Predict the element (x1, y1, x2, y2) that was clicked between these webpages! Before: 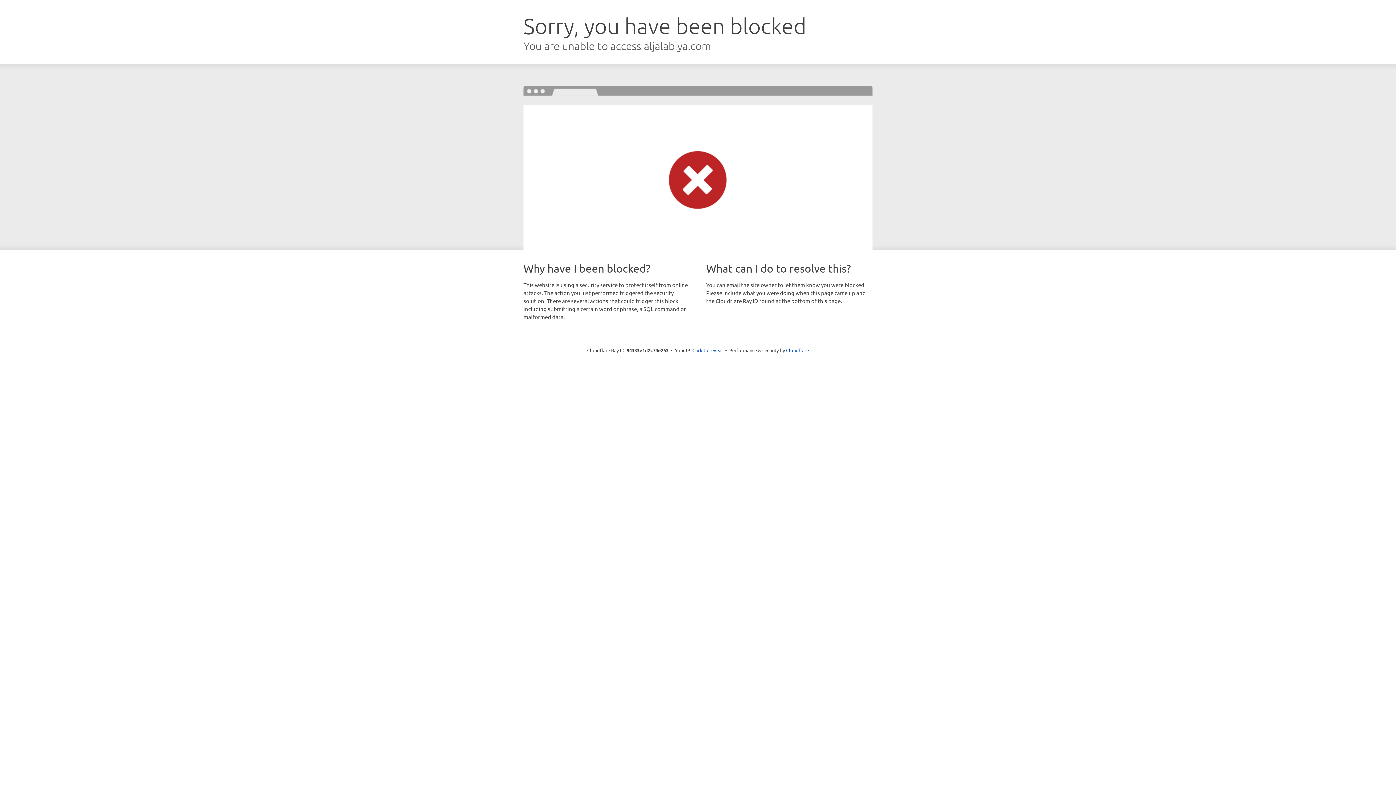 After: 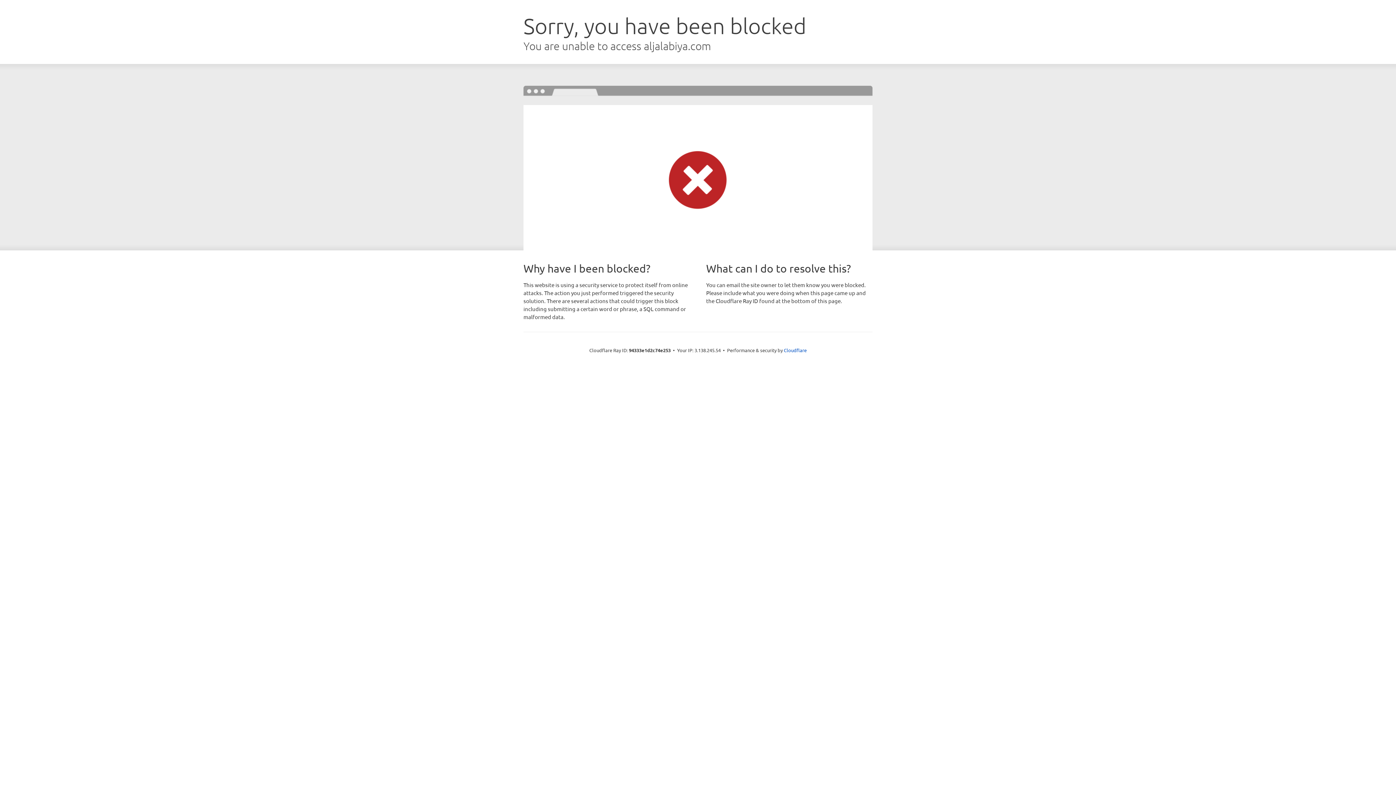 Action: bbox: (692, 346, 723, 353) label: Click to reveal